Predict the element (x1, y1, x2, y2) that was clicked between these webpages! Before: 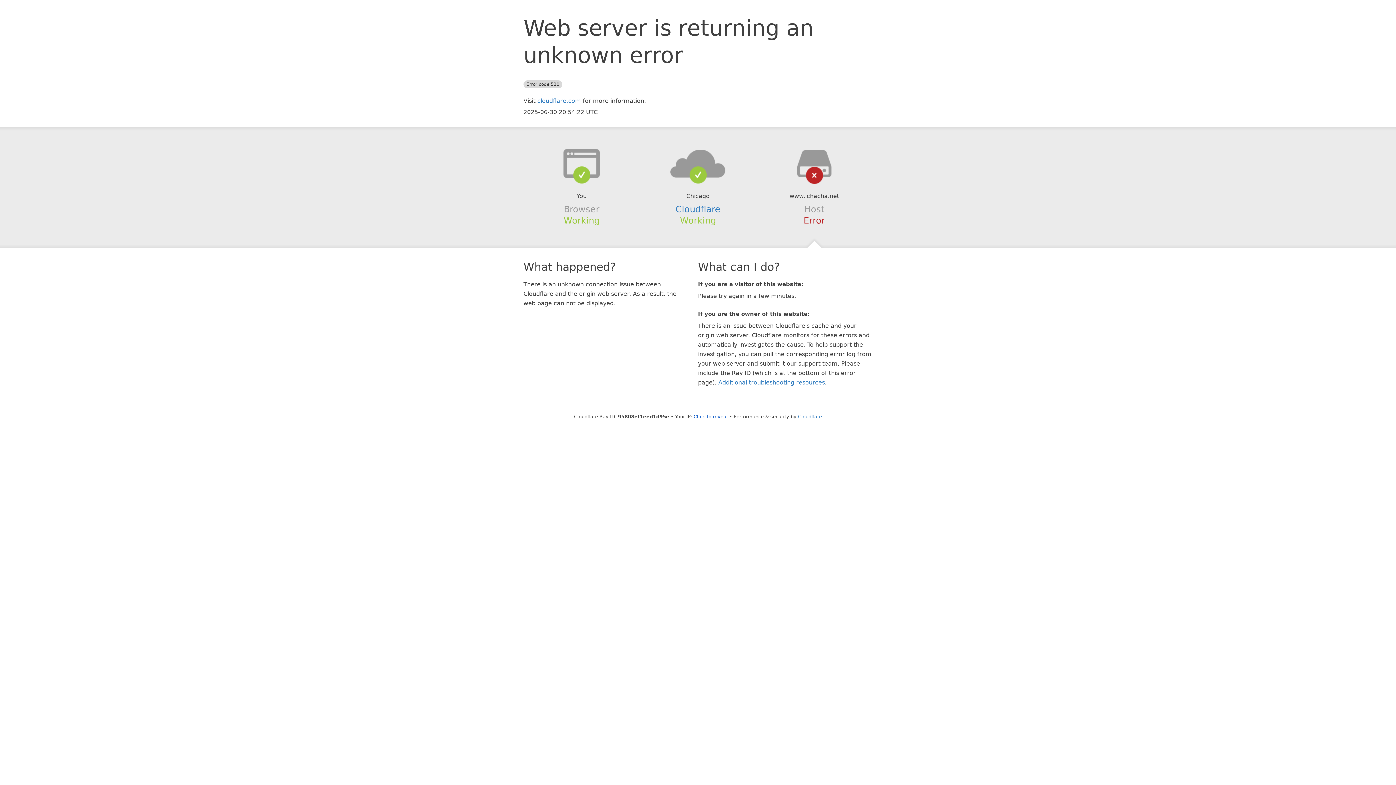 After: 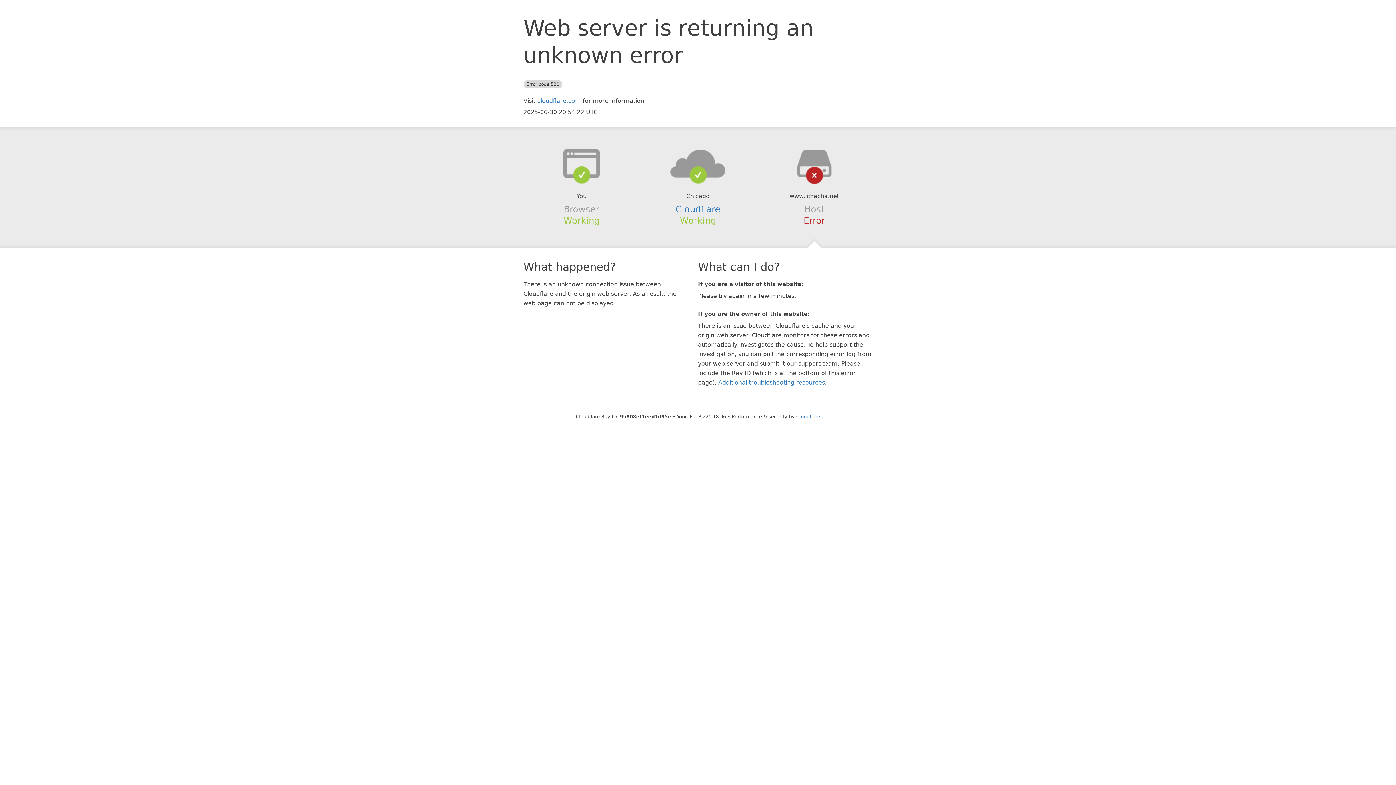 Action: label: Click to reveal bbox: (693, 414, 728, 419)